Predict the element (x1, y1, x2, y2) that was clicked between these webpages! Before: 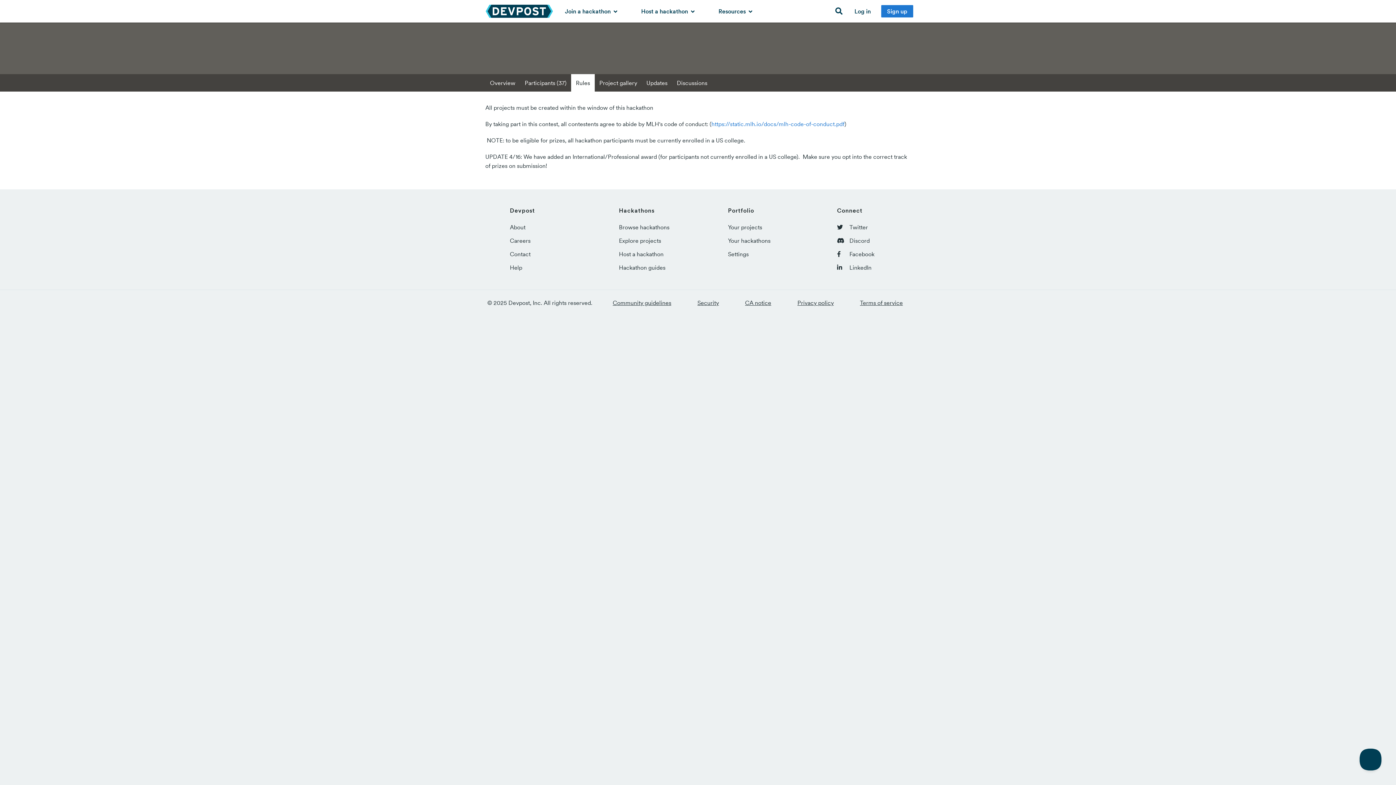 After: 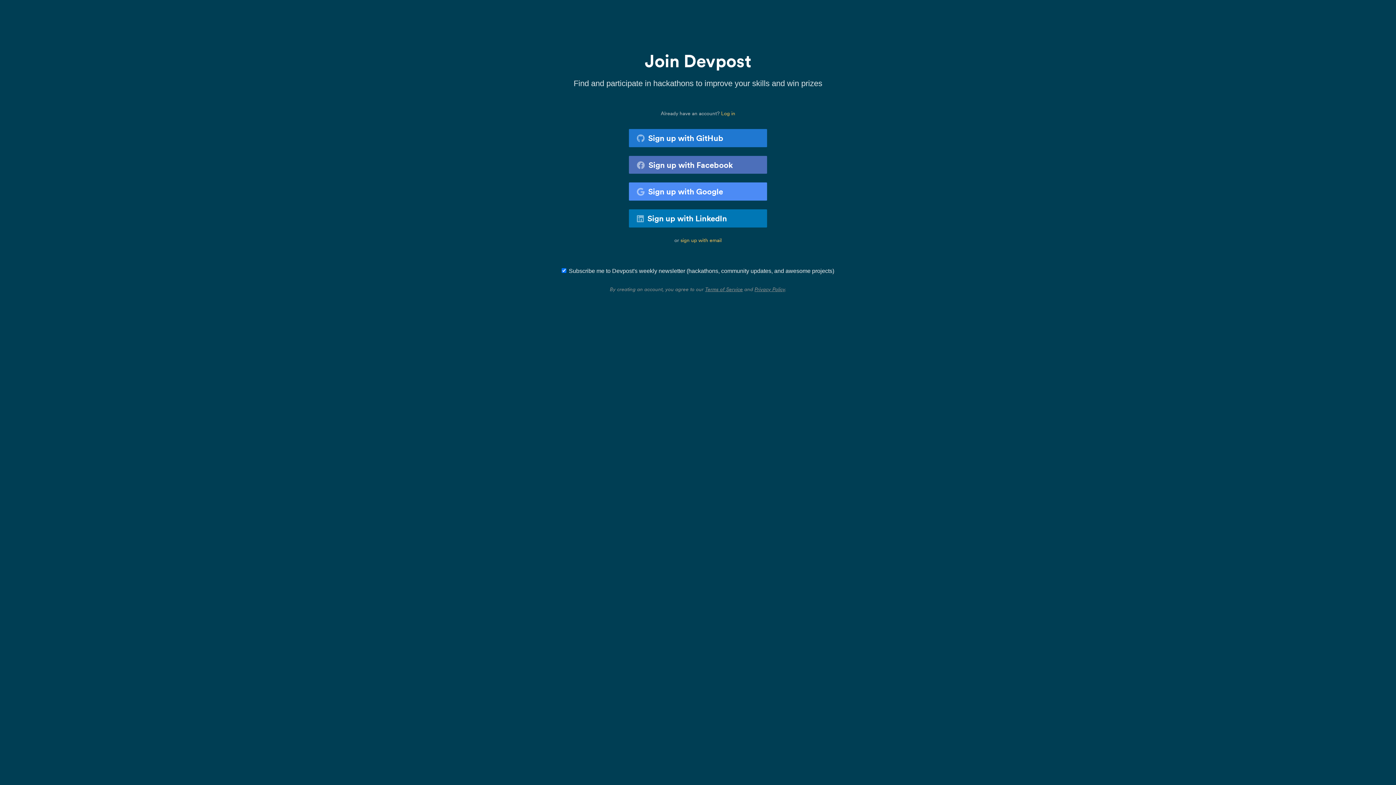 Action: label: Sign up bbox: (878, 0, 916, 22)